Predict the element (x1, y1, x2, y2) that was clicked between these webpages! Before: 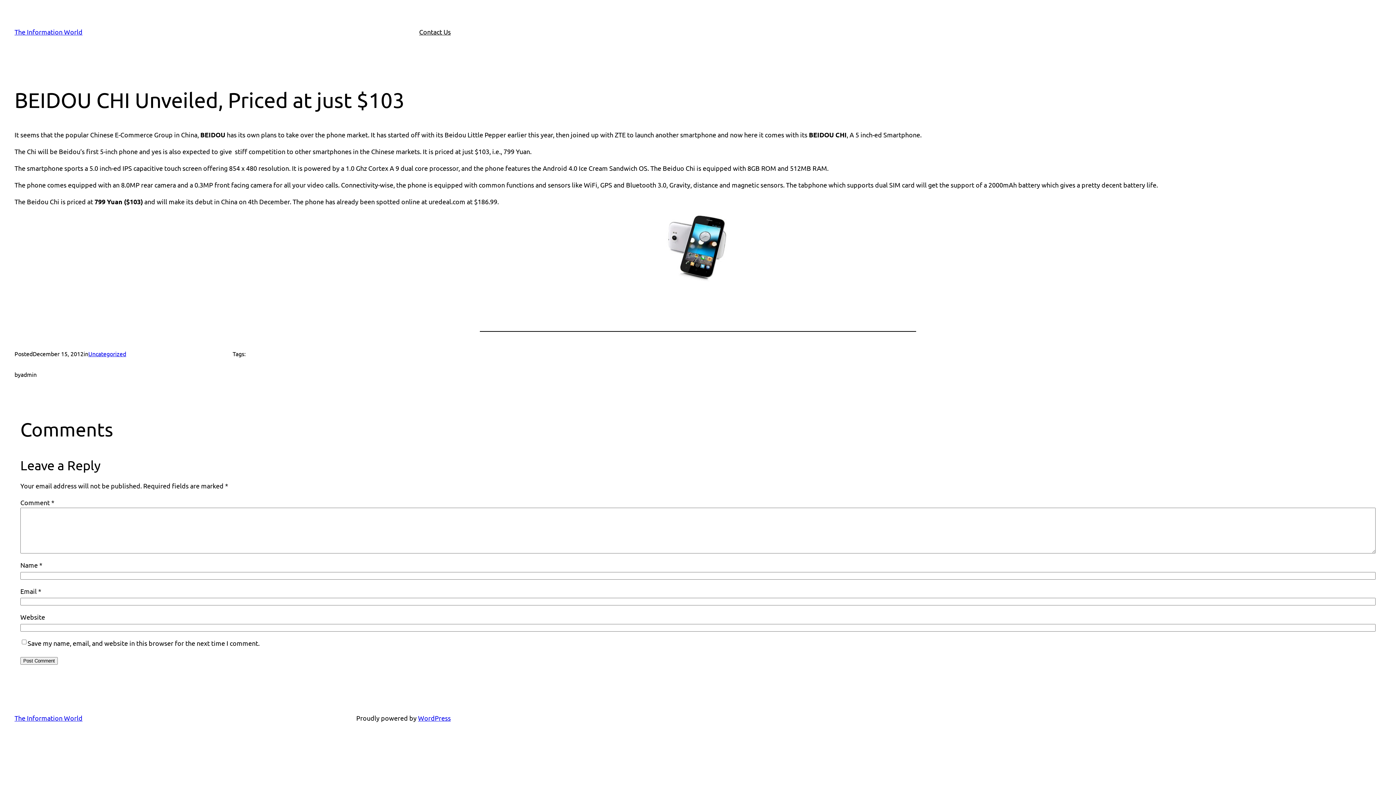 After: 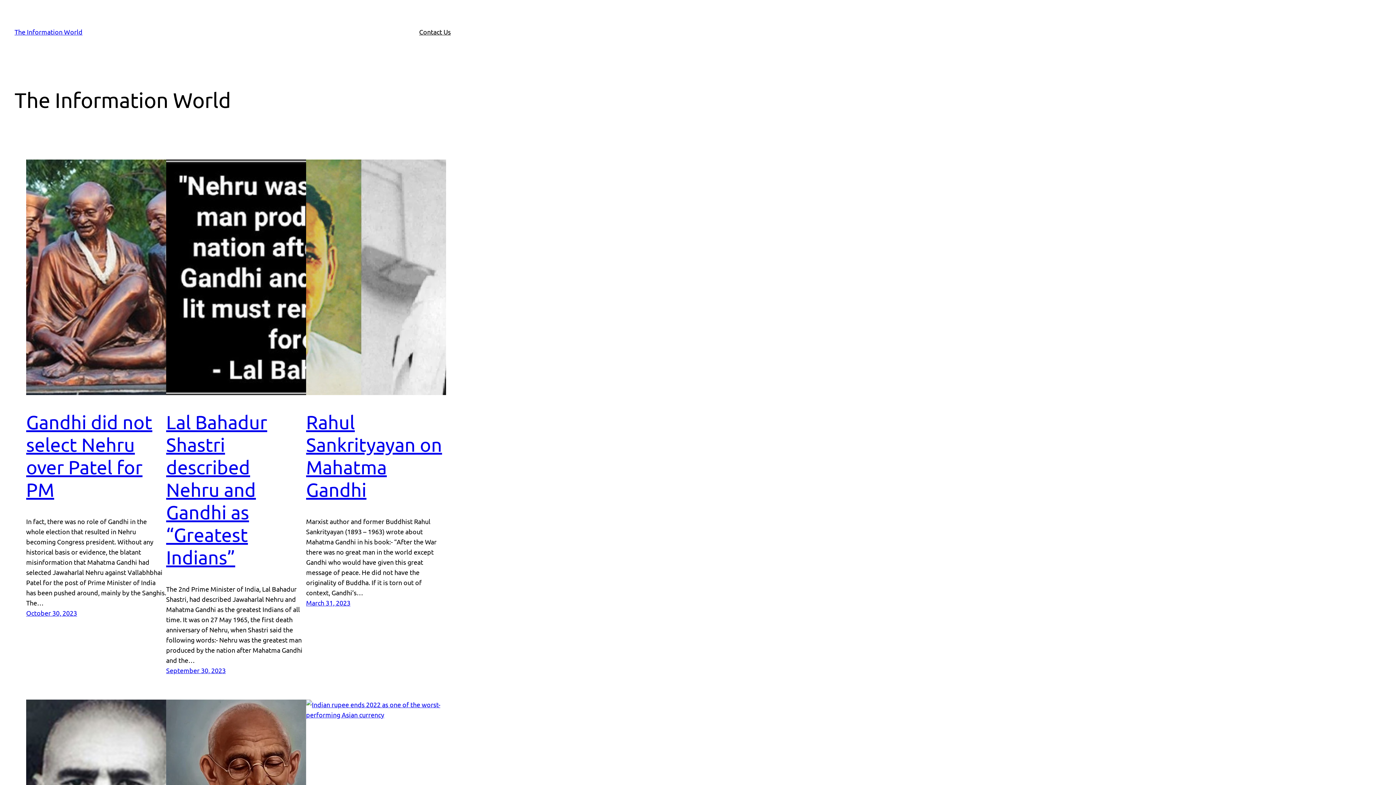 Action: bbox: (14, 28, 82, 35) label: The Information World